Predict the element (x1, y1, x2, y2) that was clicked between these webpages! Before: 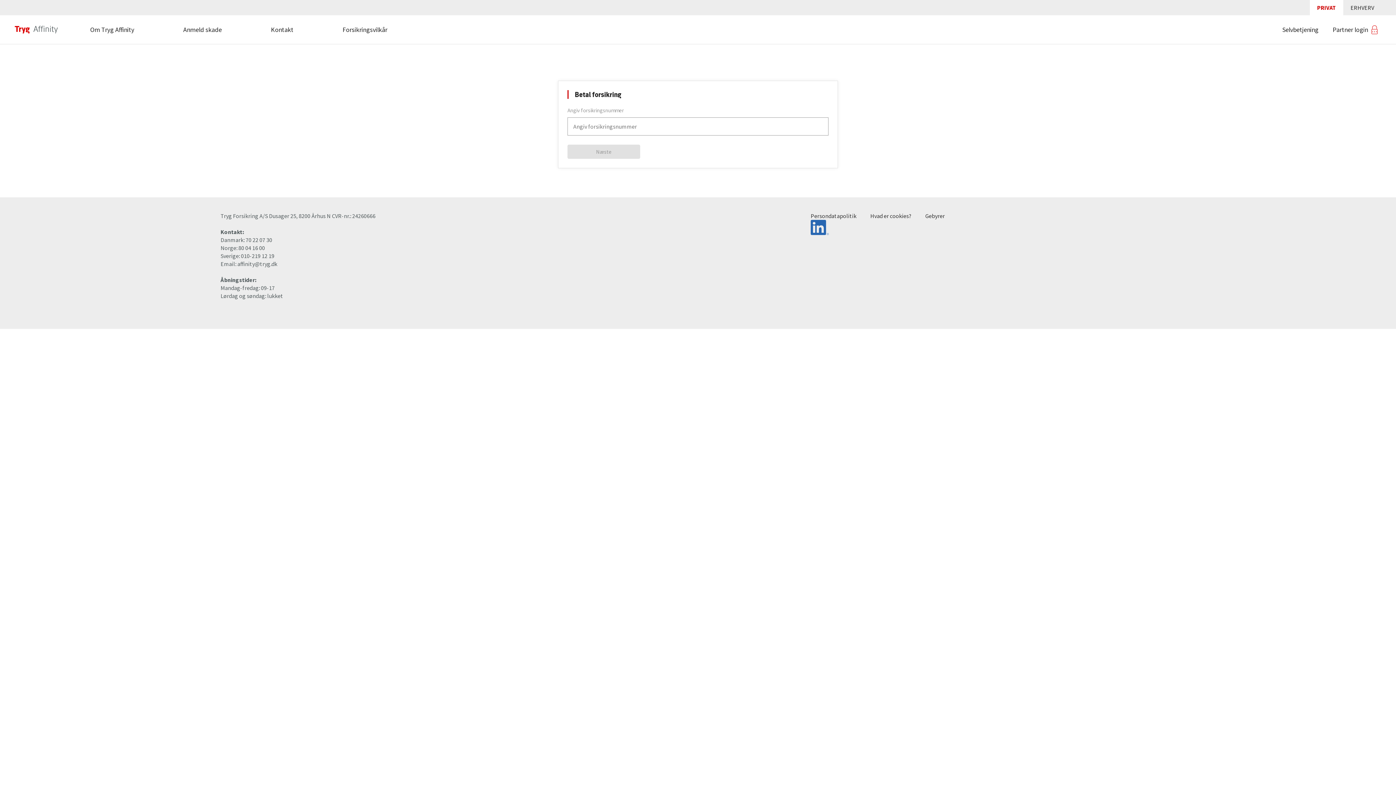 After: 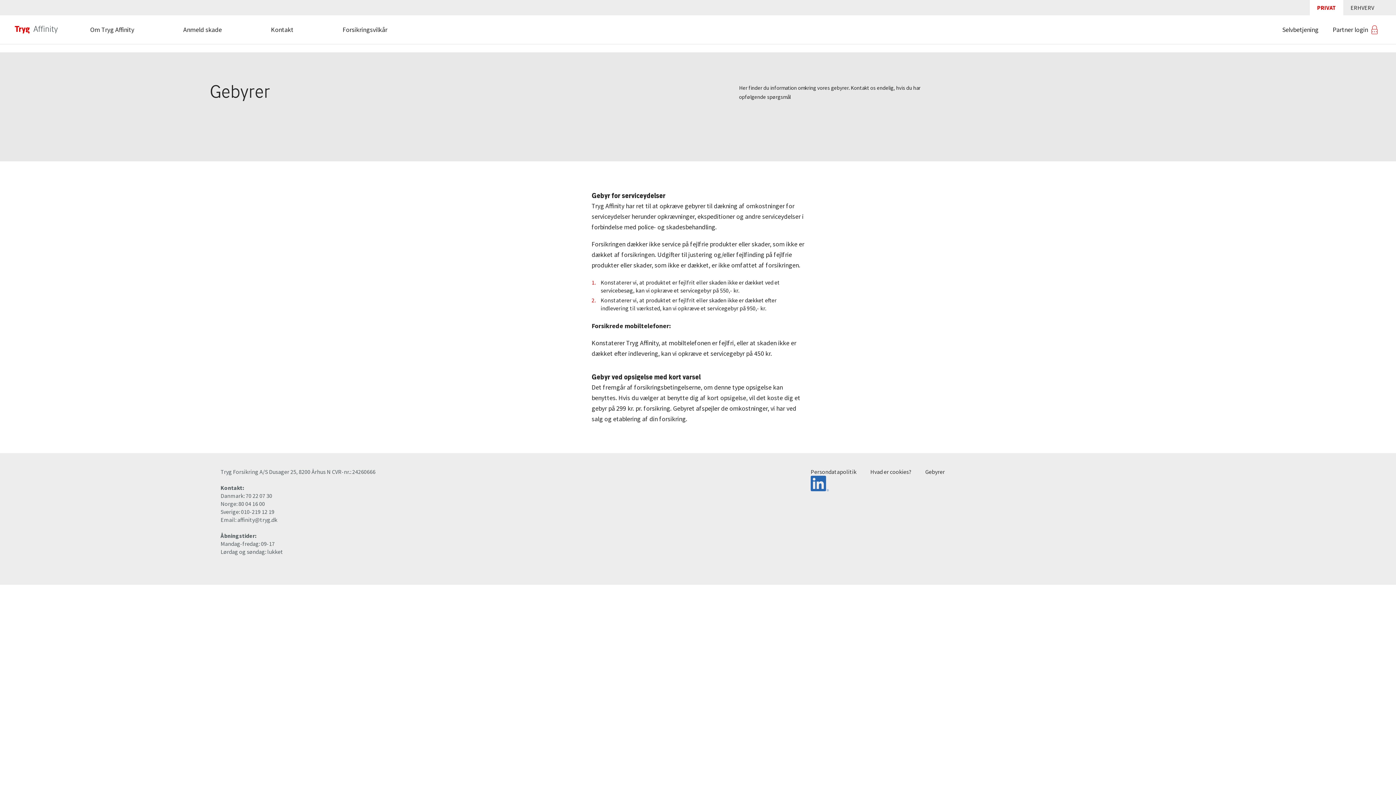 Action: bbox: (925, 212, 945, 219) label: Gebyrer